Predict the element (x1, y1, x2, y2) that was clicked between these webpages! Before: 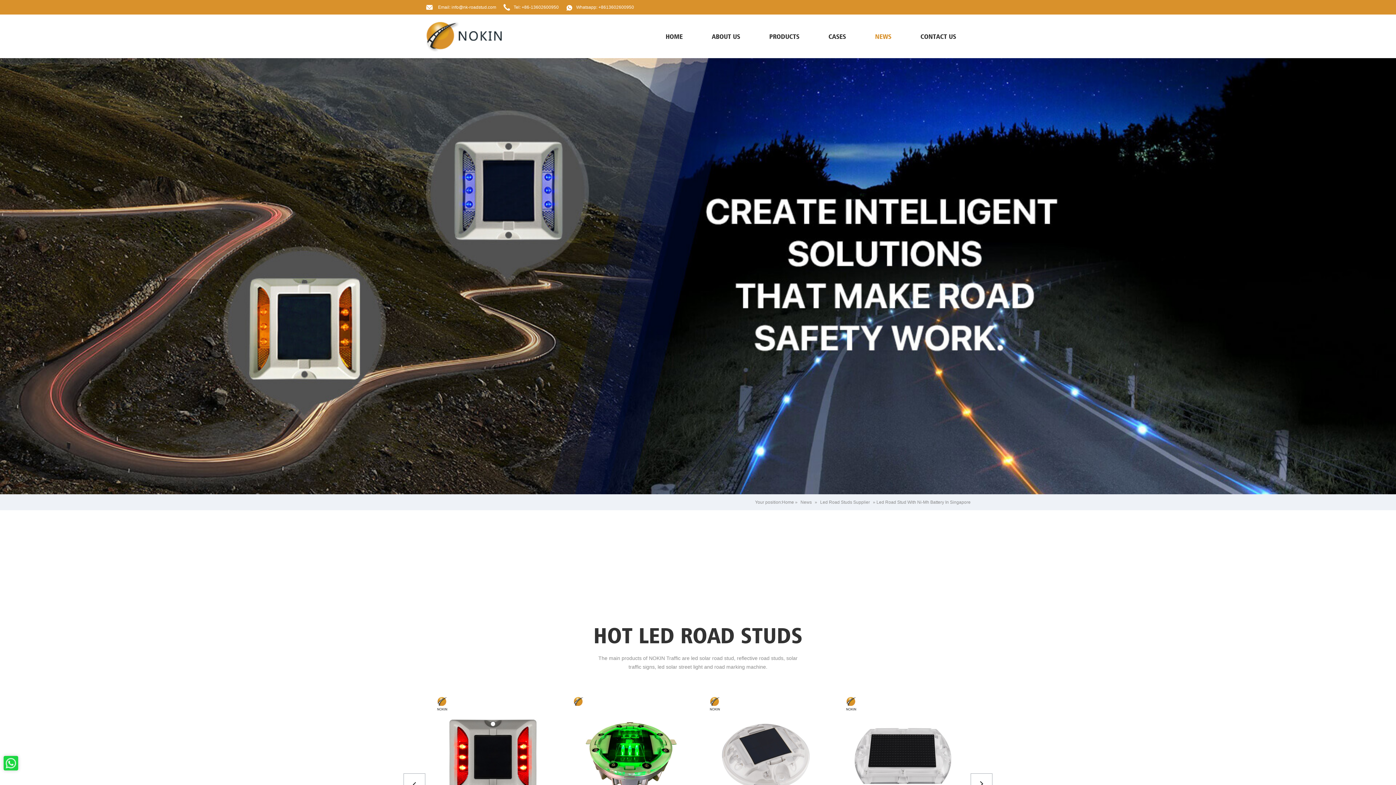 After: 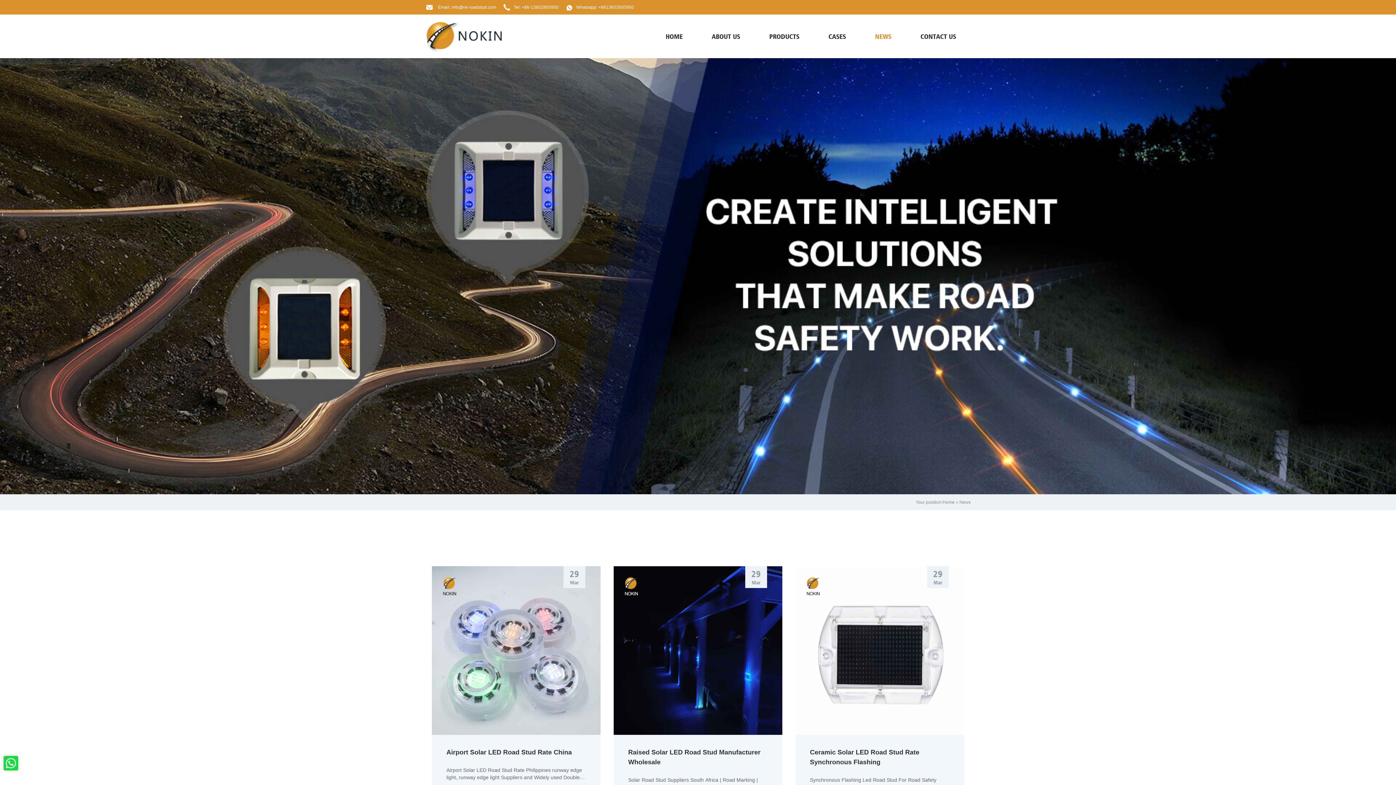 Action: bbox: (866, 14, 900, 58) label: NEWS